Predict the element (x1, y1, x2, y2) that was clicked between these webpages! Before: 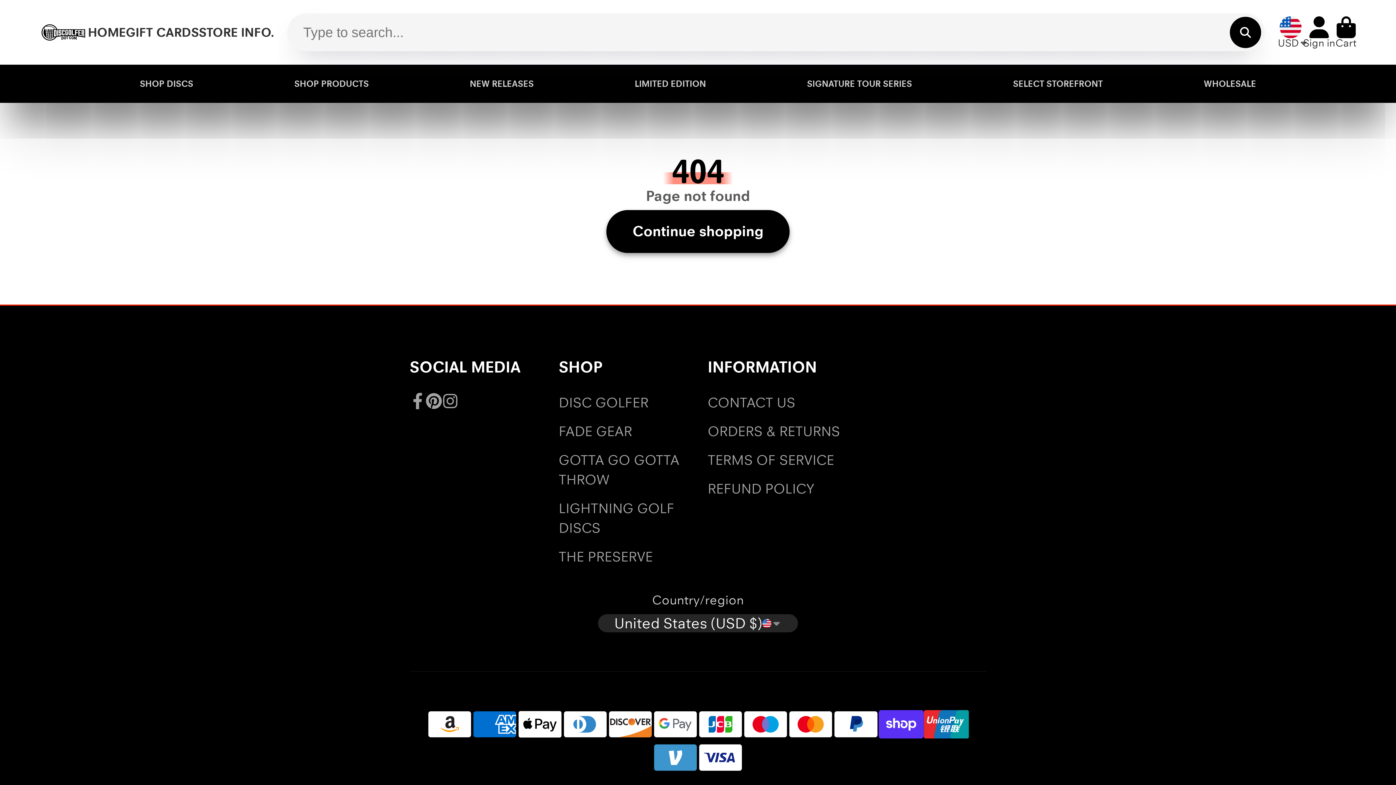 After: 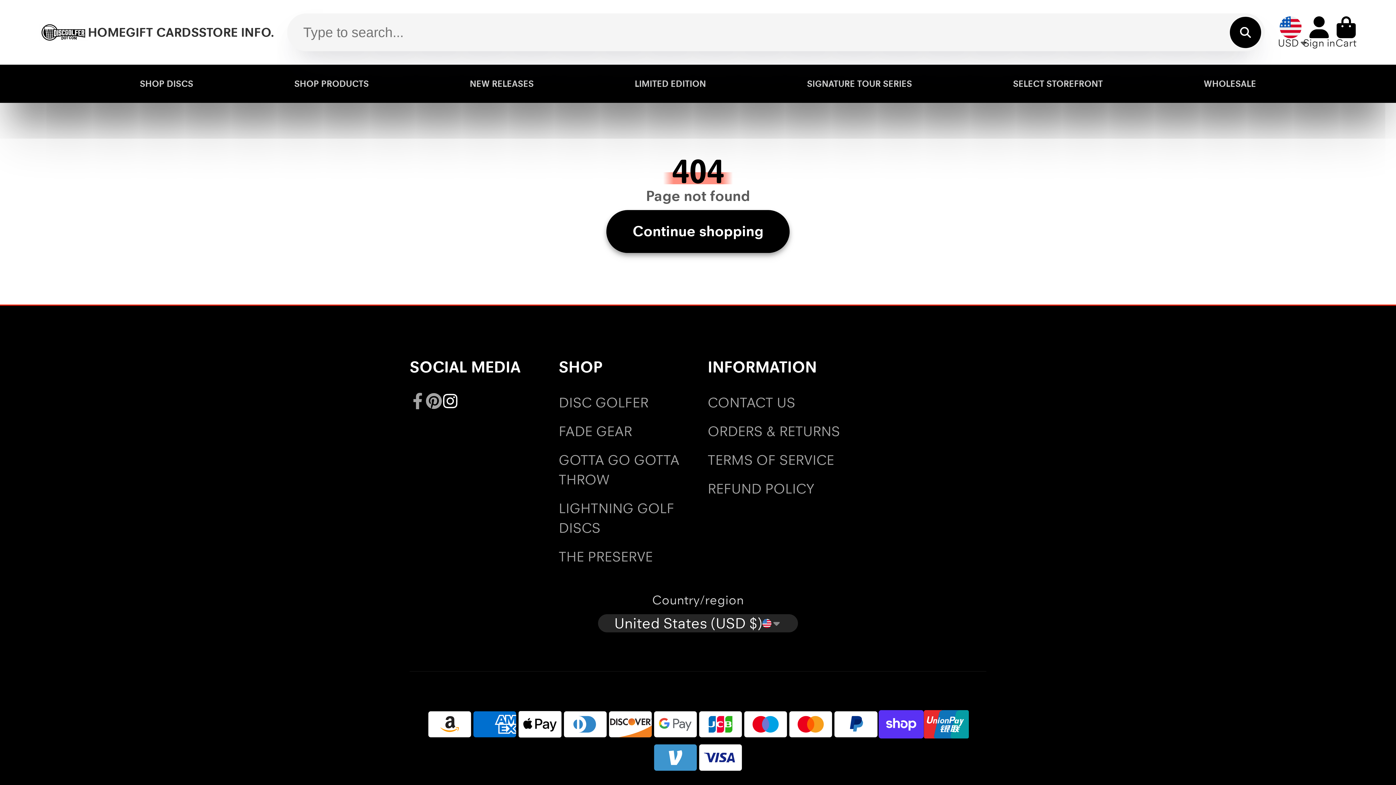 Action: label: Instagram bbox: (442, 393, 458, 409)